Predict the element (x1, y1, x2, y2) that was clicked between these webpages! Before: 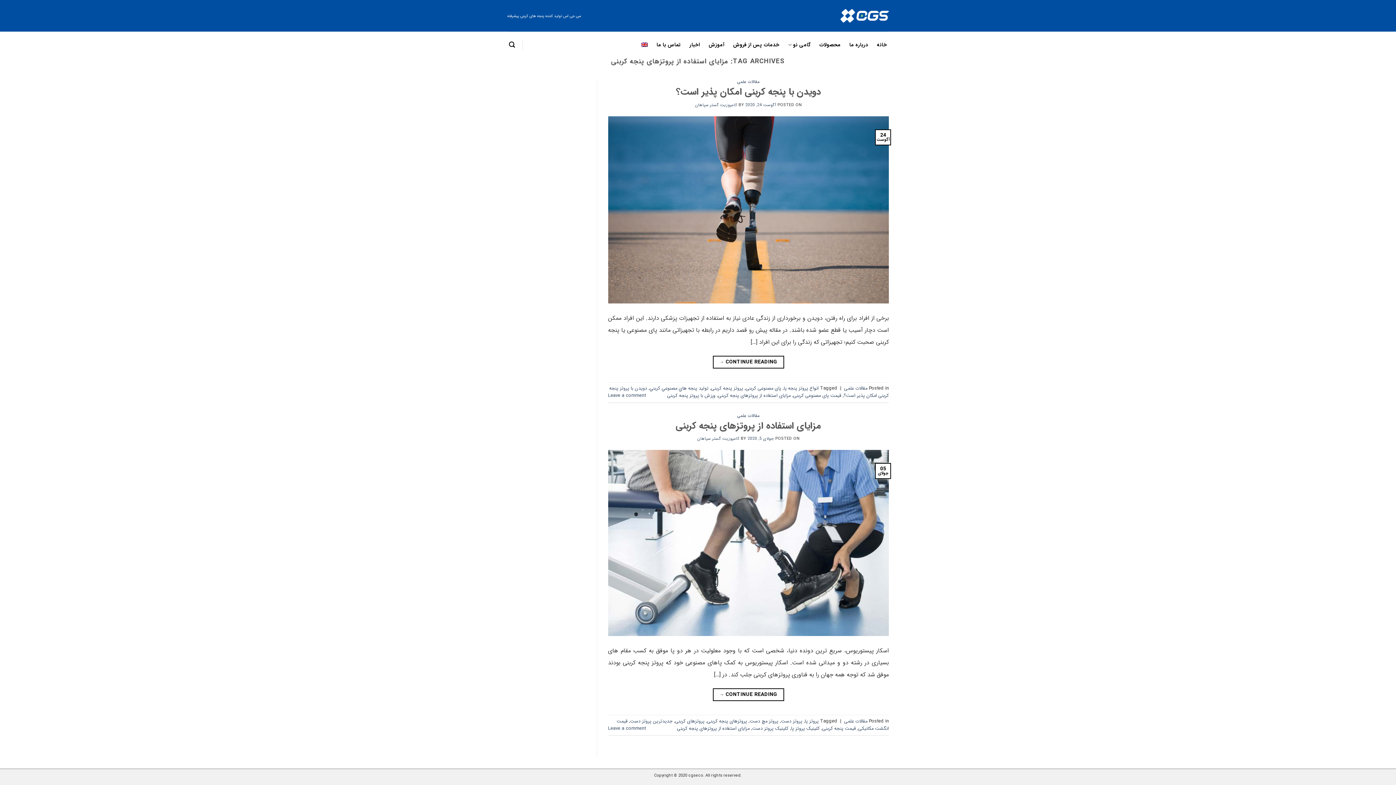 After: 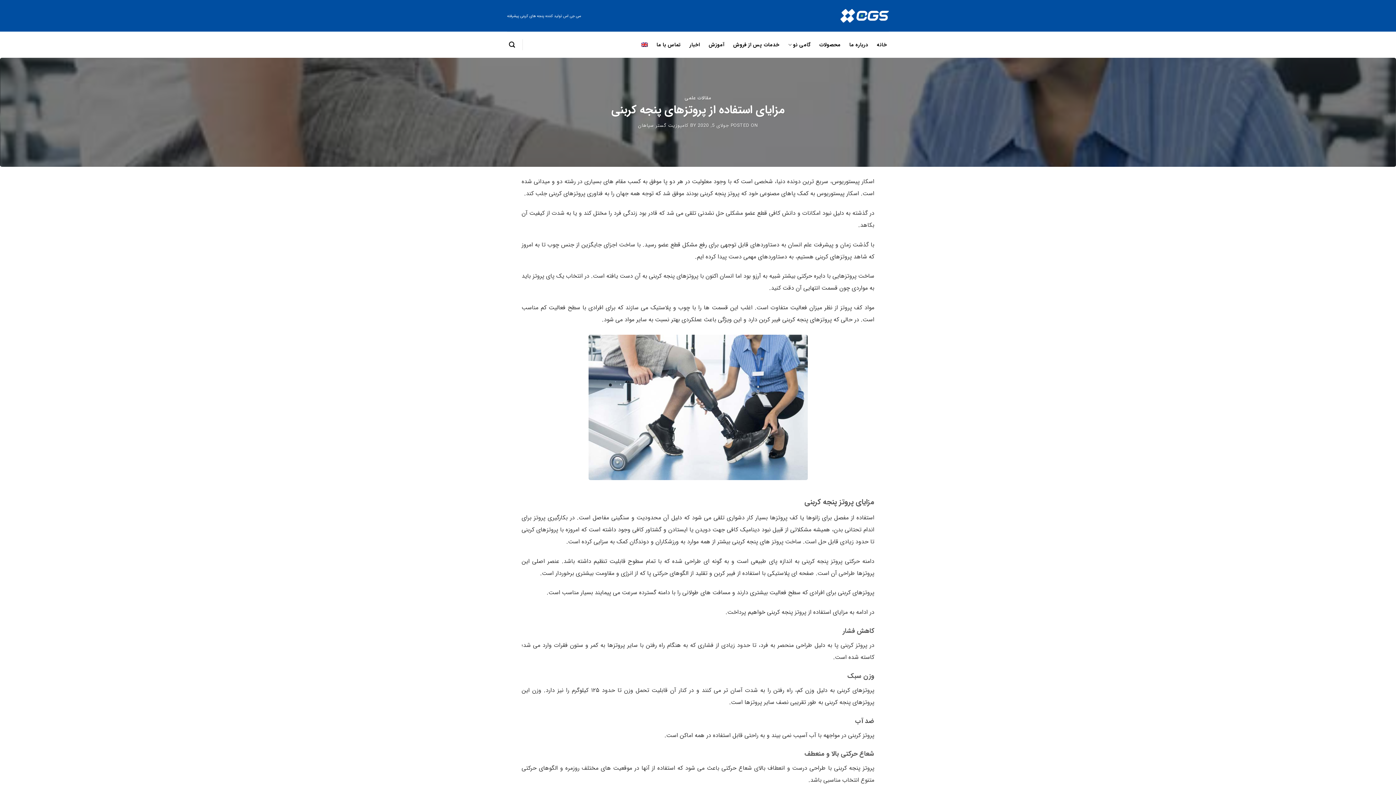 Action: bbox: (608, 538, 889, 547)